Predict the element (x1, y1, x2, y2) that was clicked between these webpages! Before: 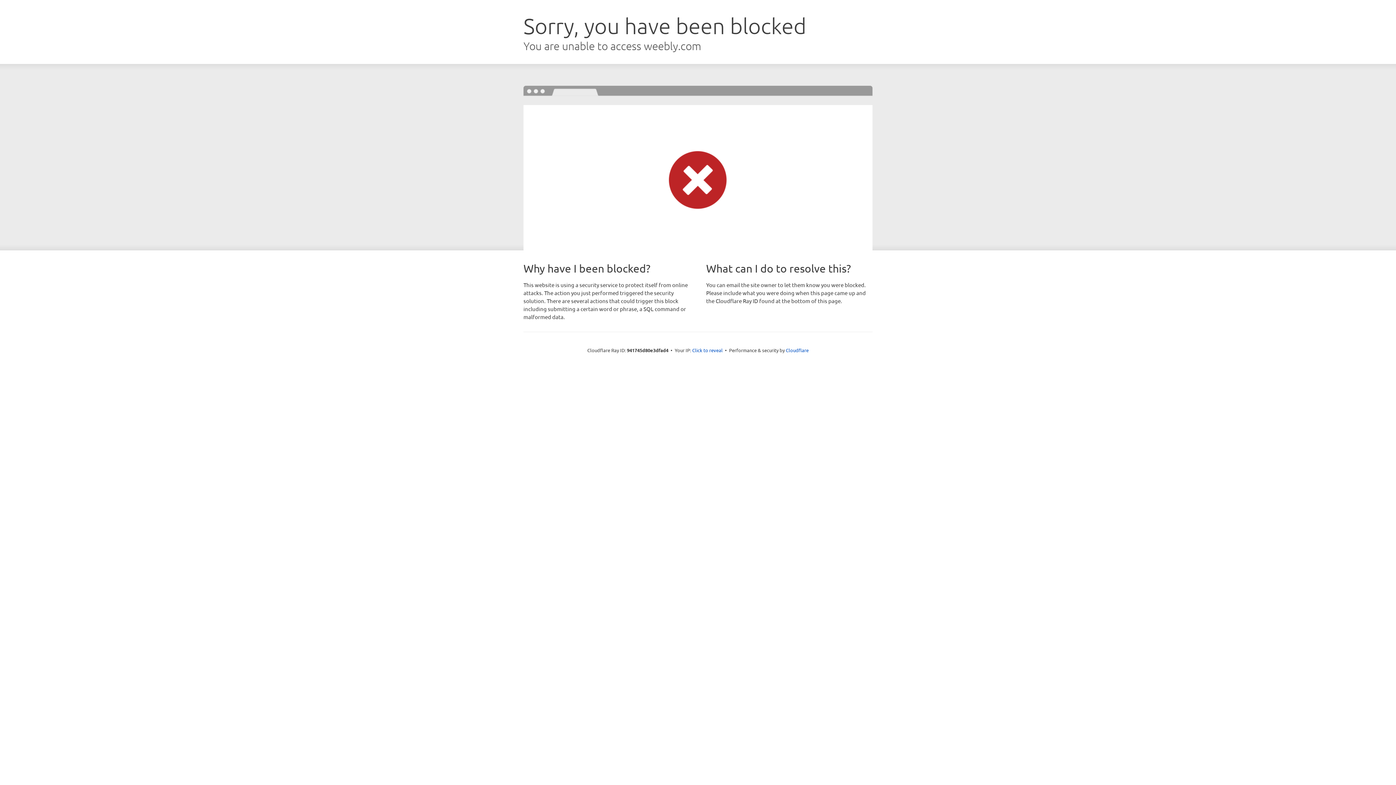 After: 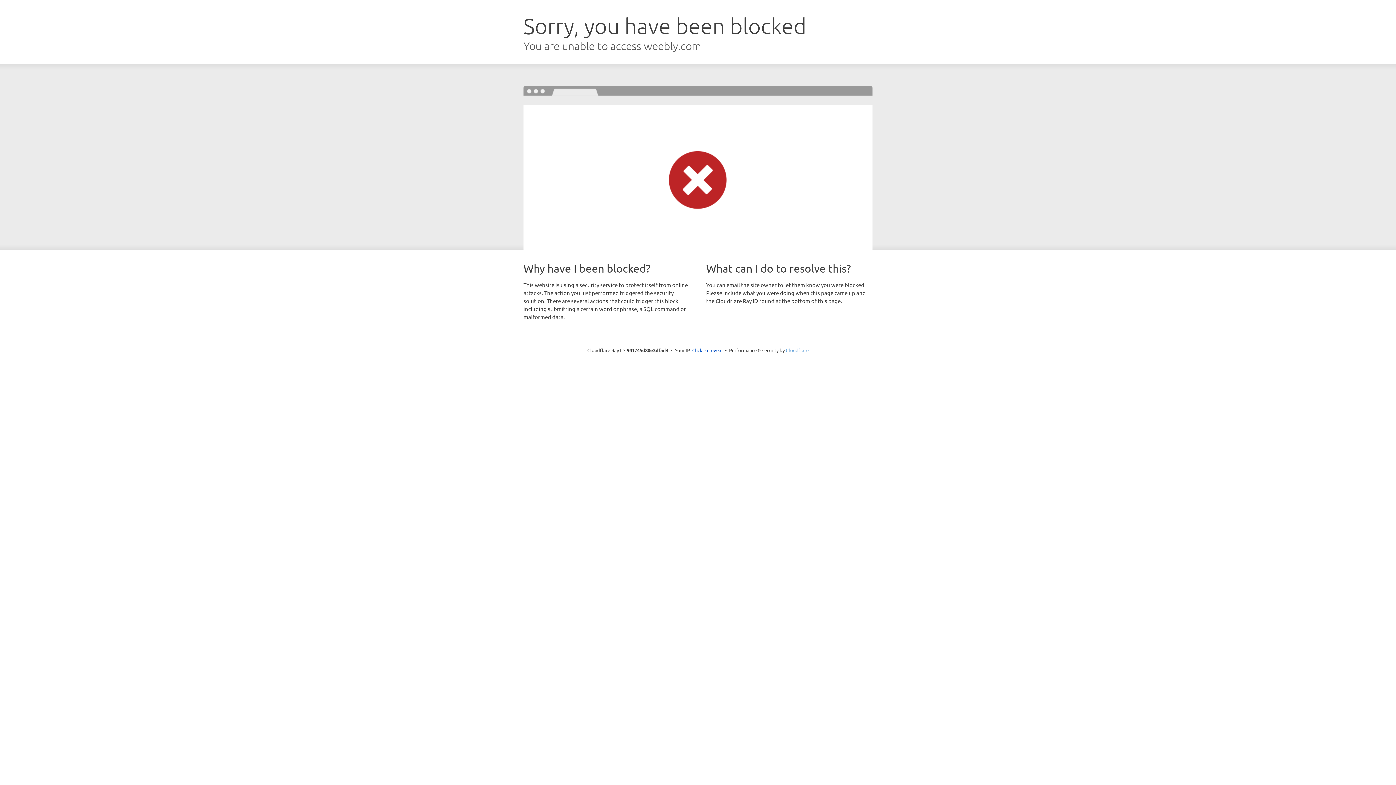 Action: label: Cloudflare bbox: (786, 347, 808, 353)